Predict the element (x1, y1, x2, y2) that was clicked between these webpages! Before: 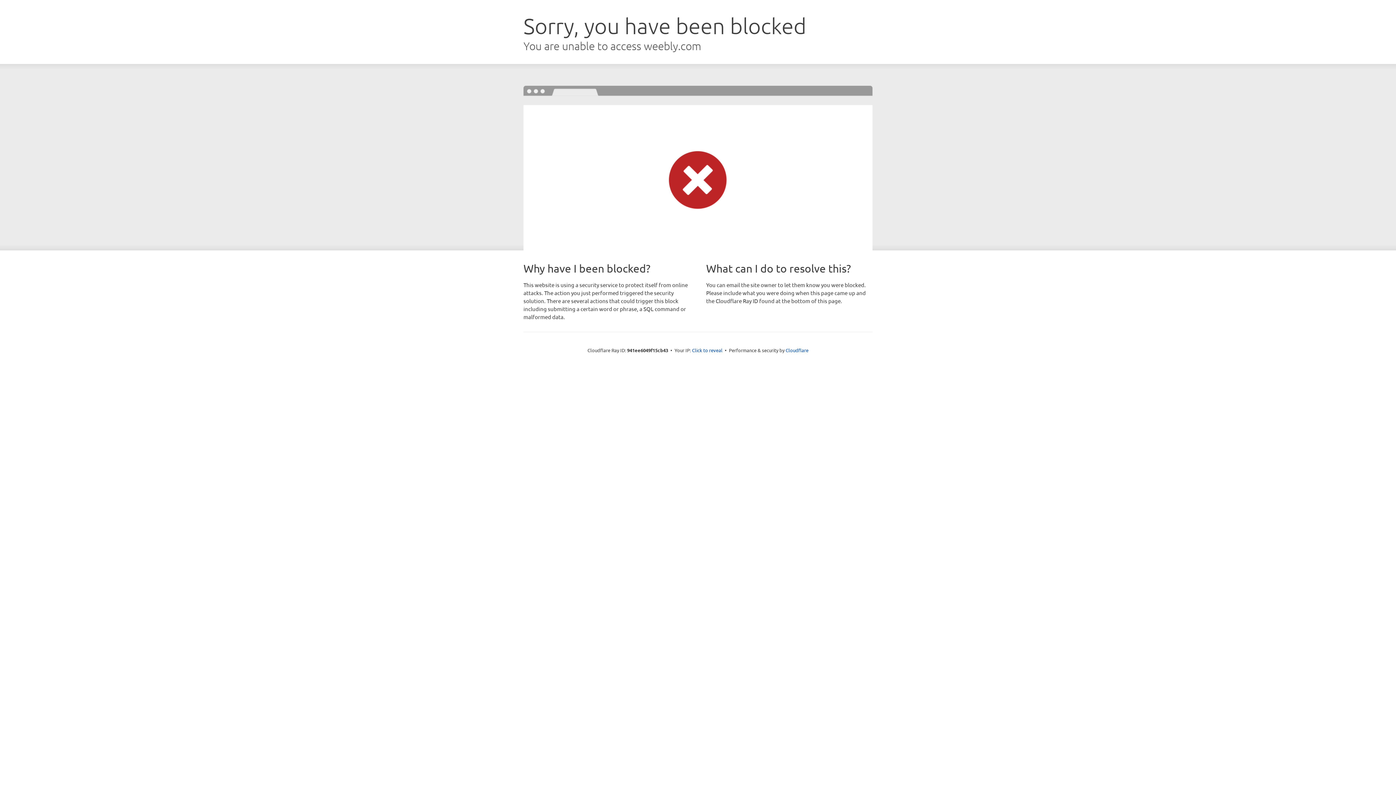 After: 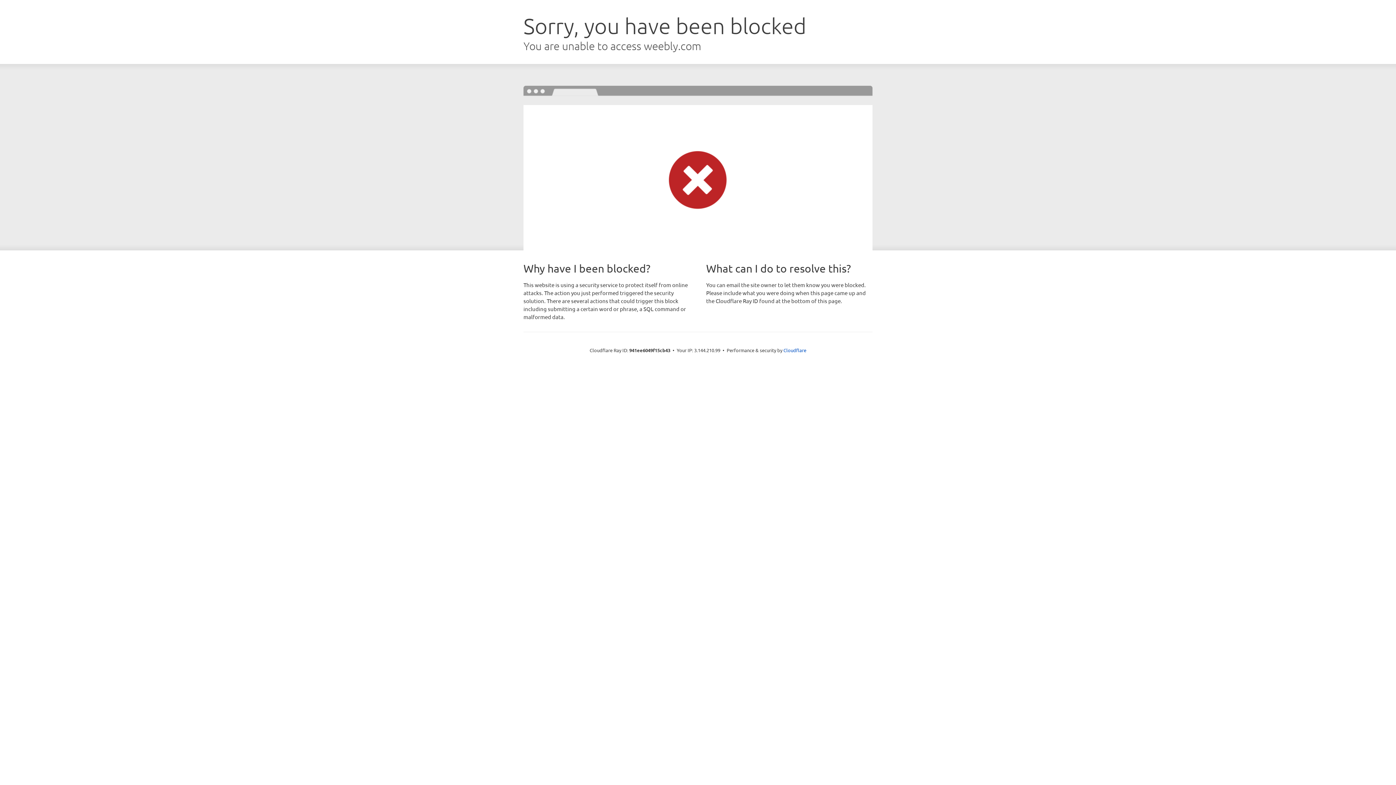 Action: label: Click to reveal bbox: (692, 346, 722, 353)